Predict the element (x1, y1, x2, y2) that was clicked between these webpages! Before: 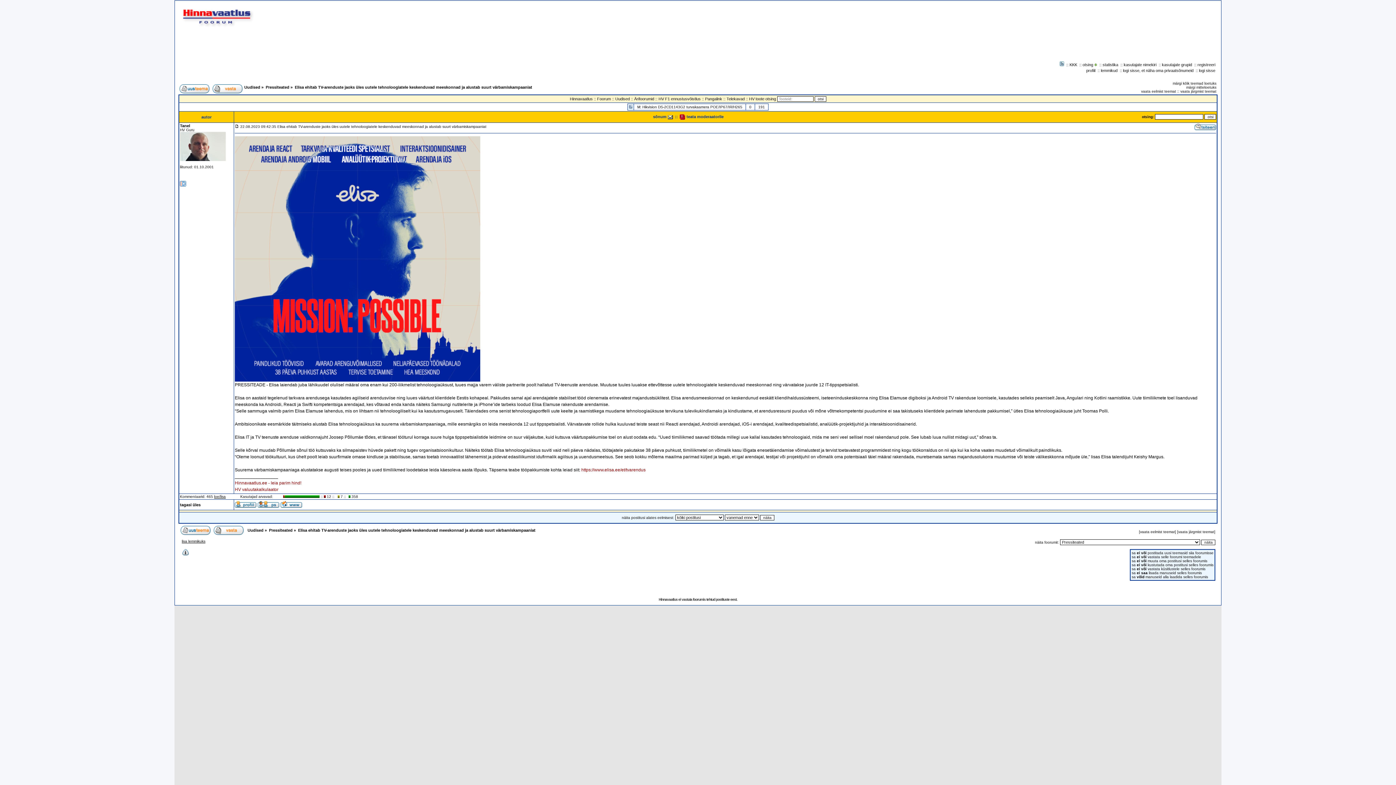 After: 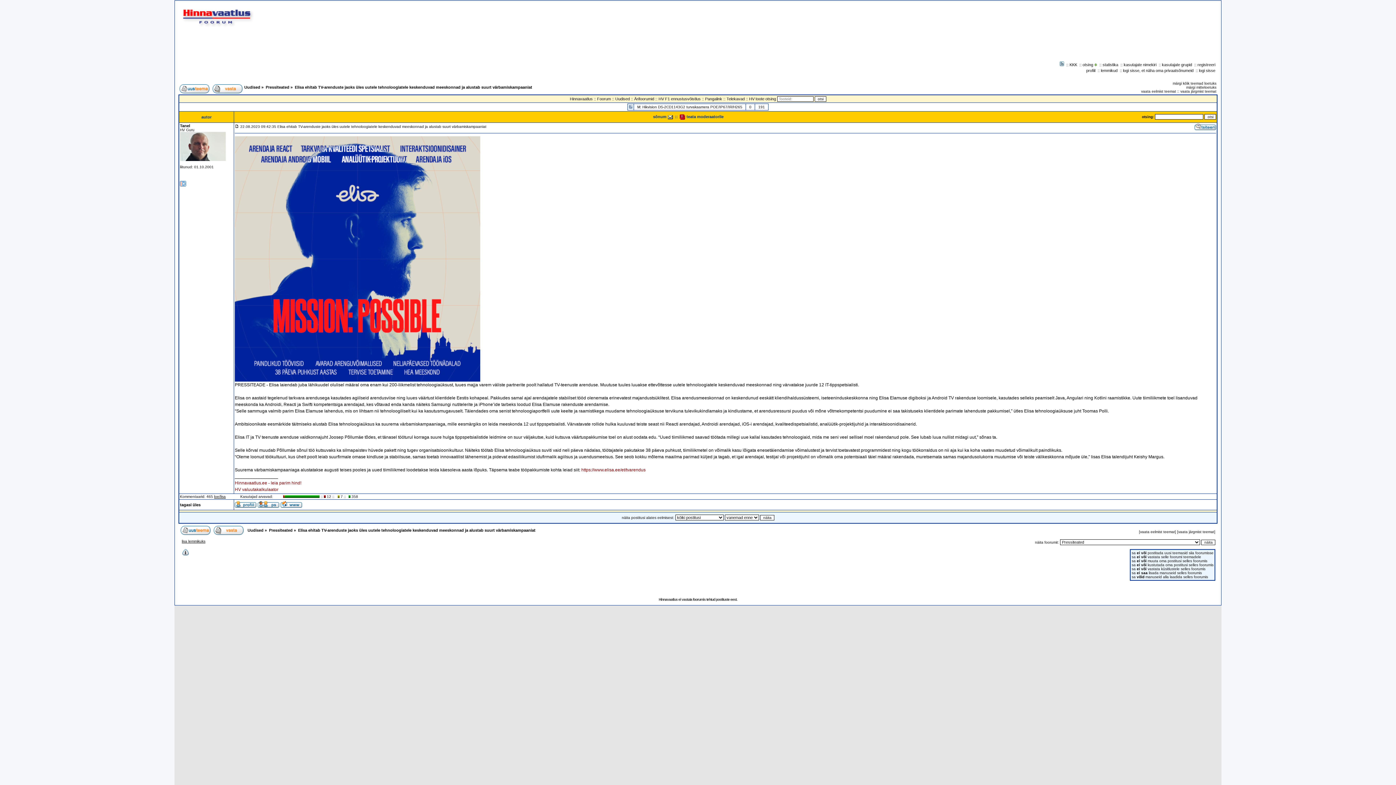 Action: bbox: (294, 85, 532, 89) label: Elisa ehitab TV-arenduste jaoks üles uutele tehnoloogiatele keskenduvad meeskonnad ja alustab suurt värbamiskampaaniat